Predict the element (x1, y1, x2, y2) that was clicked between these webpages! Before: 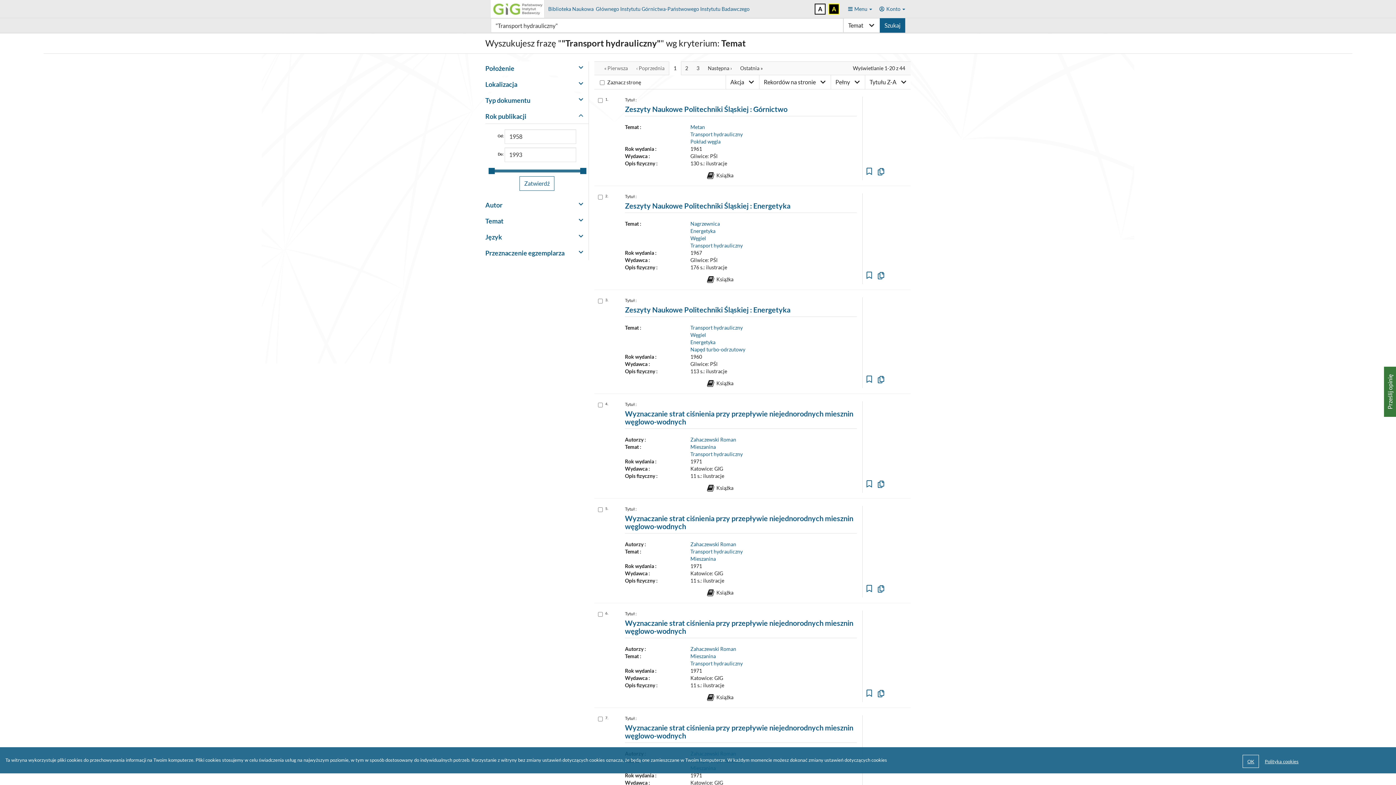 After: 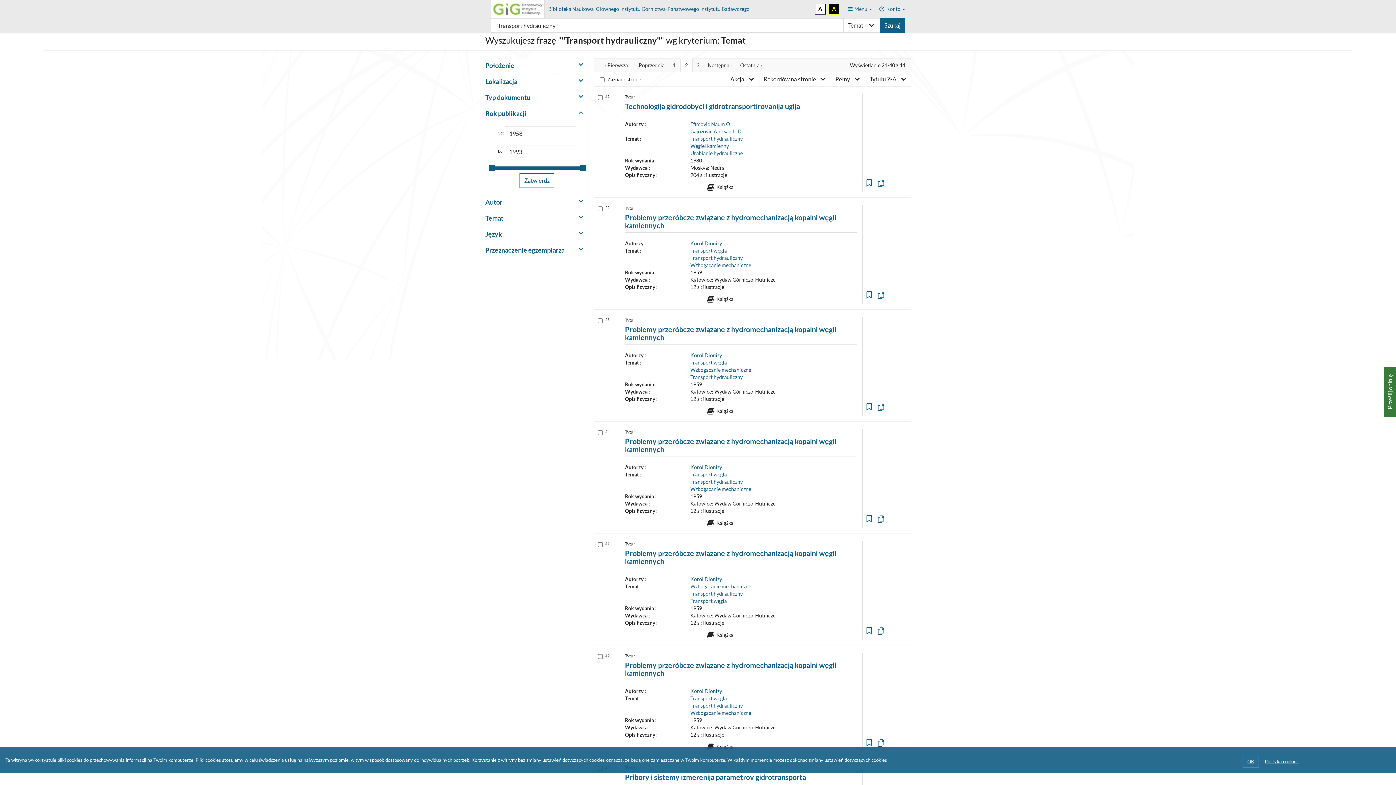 Action: label: Następna › bbox: (703, 61, 736, 74)